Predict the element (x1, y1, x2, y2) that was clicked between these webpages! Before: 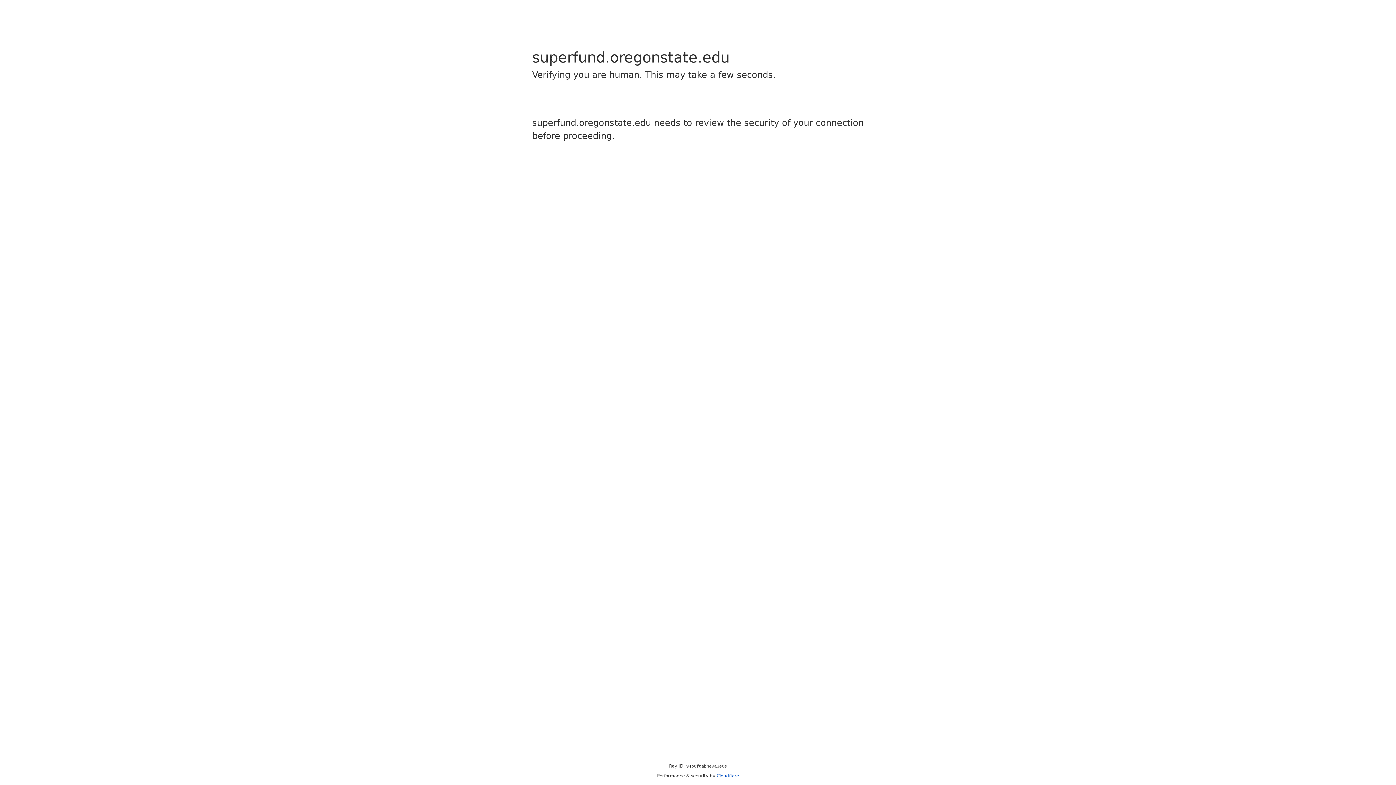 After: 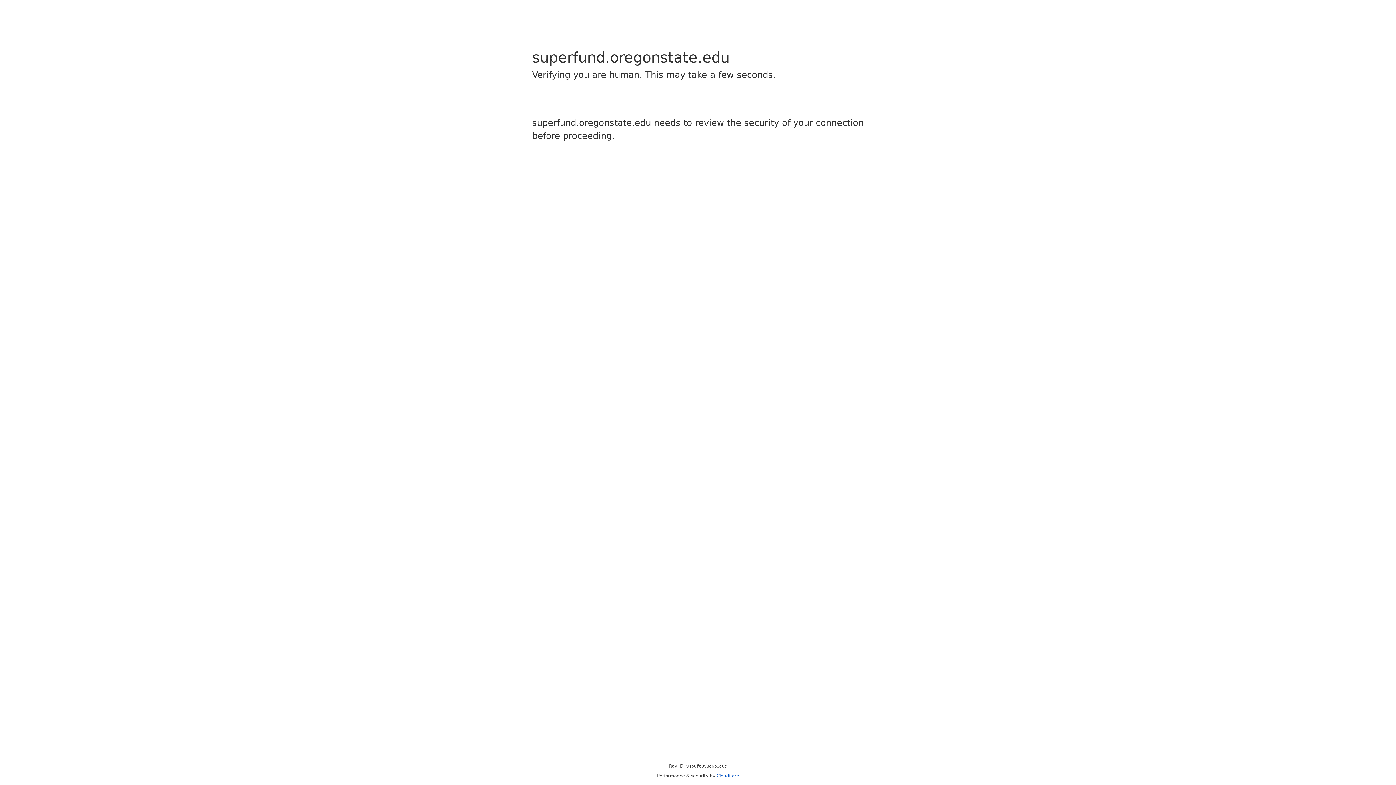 Action: bbox: (716, 773, 739, 778) label: Cloudflare